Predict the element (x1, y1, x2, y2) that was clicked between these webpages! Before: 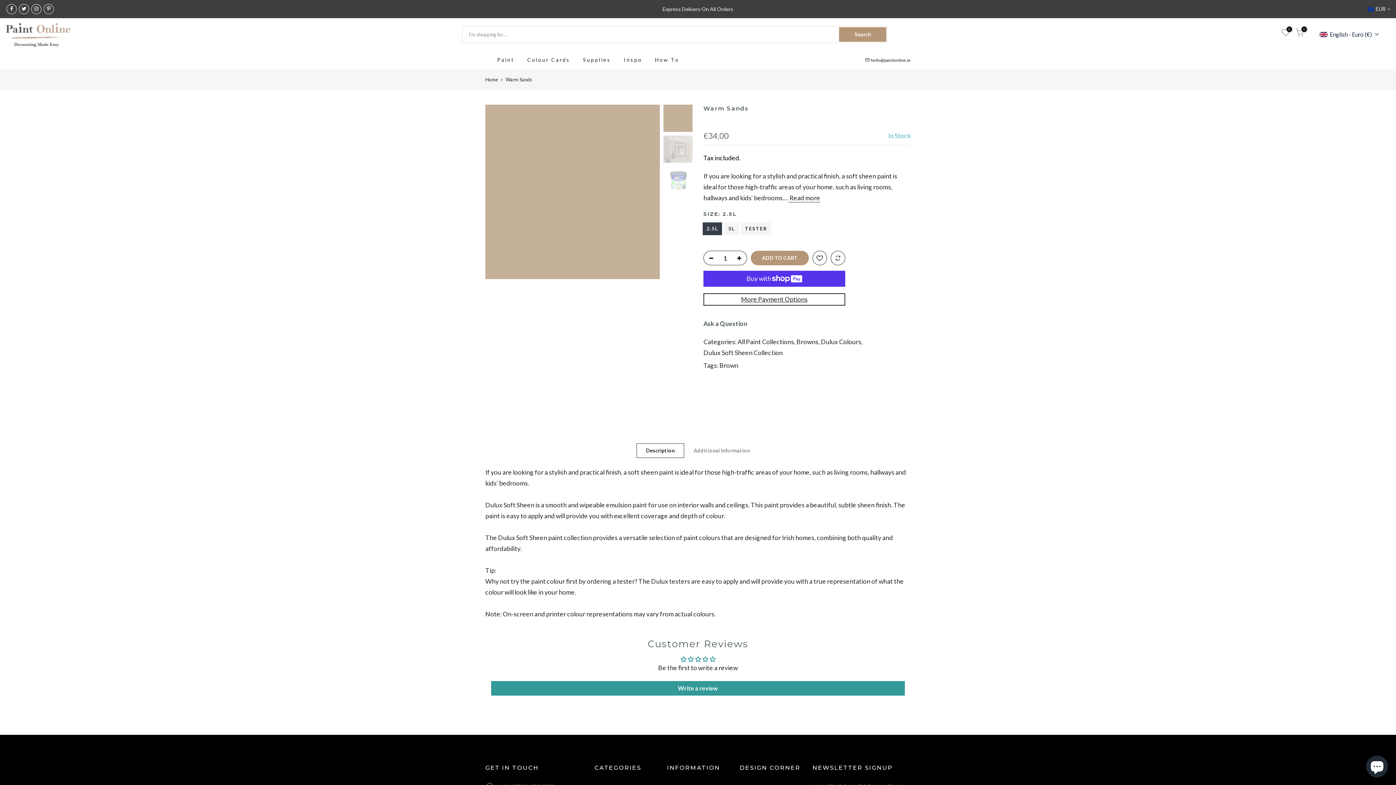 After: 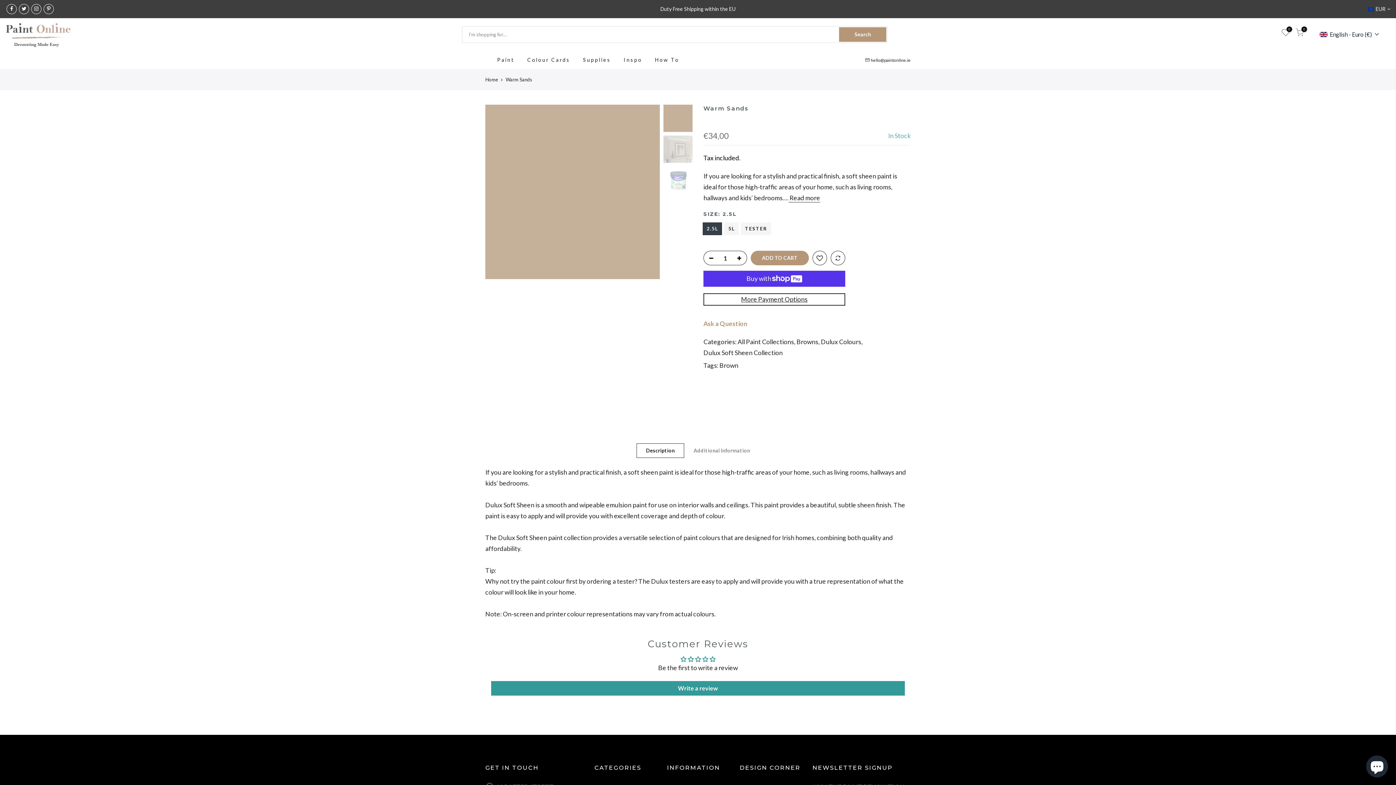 Action: label: Ask a Question bbox: (703, 319, 747, 327)